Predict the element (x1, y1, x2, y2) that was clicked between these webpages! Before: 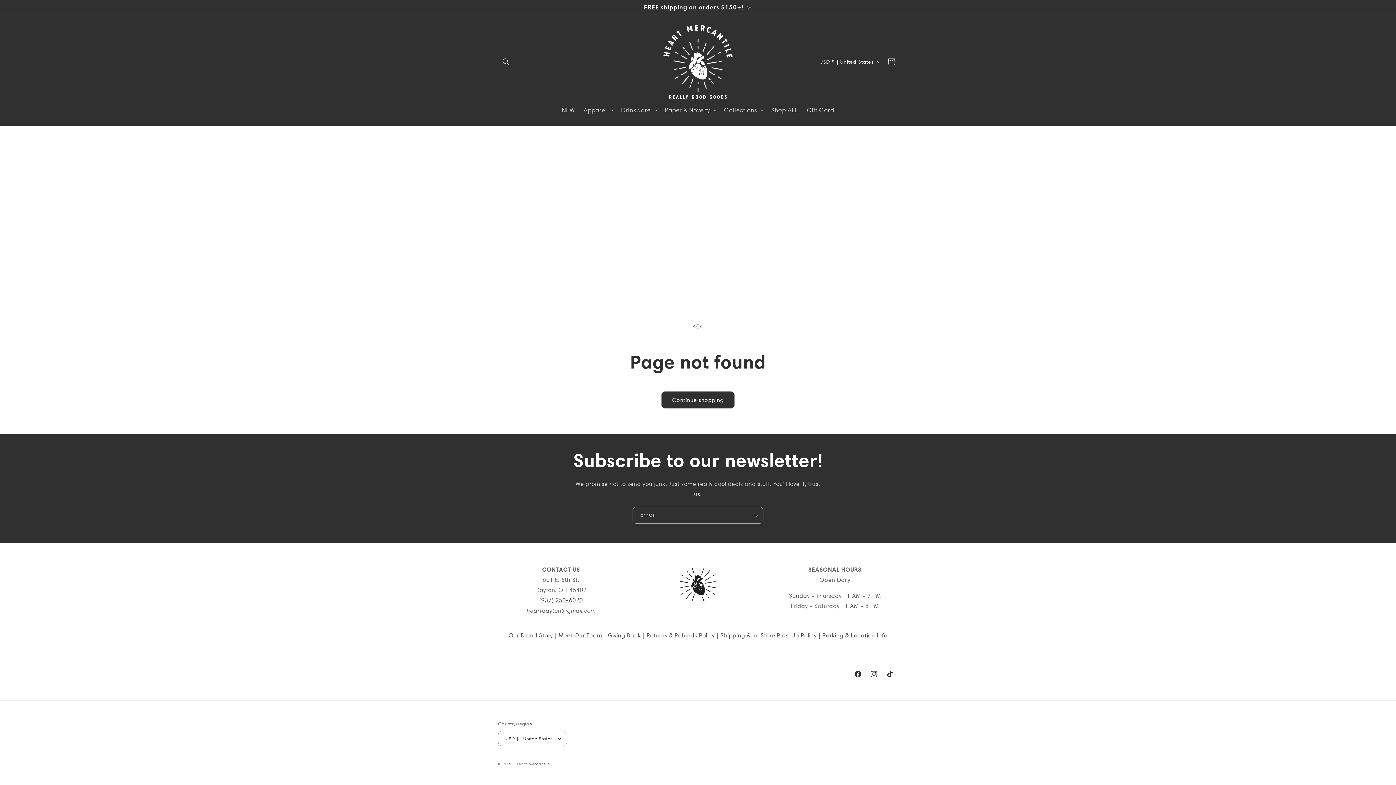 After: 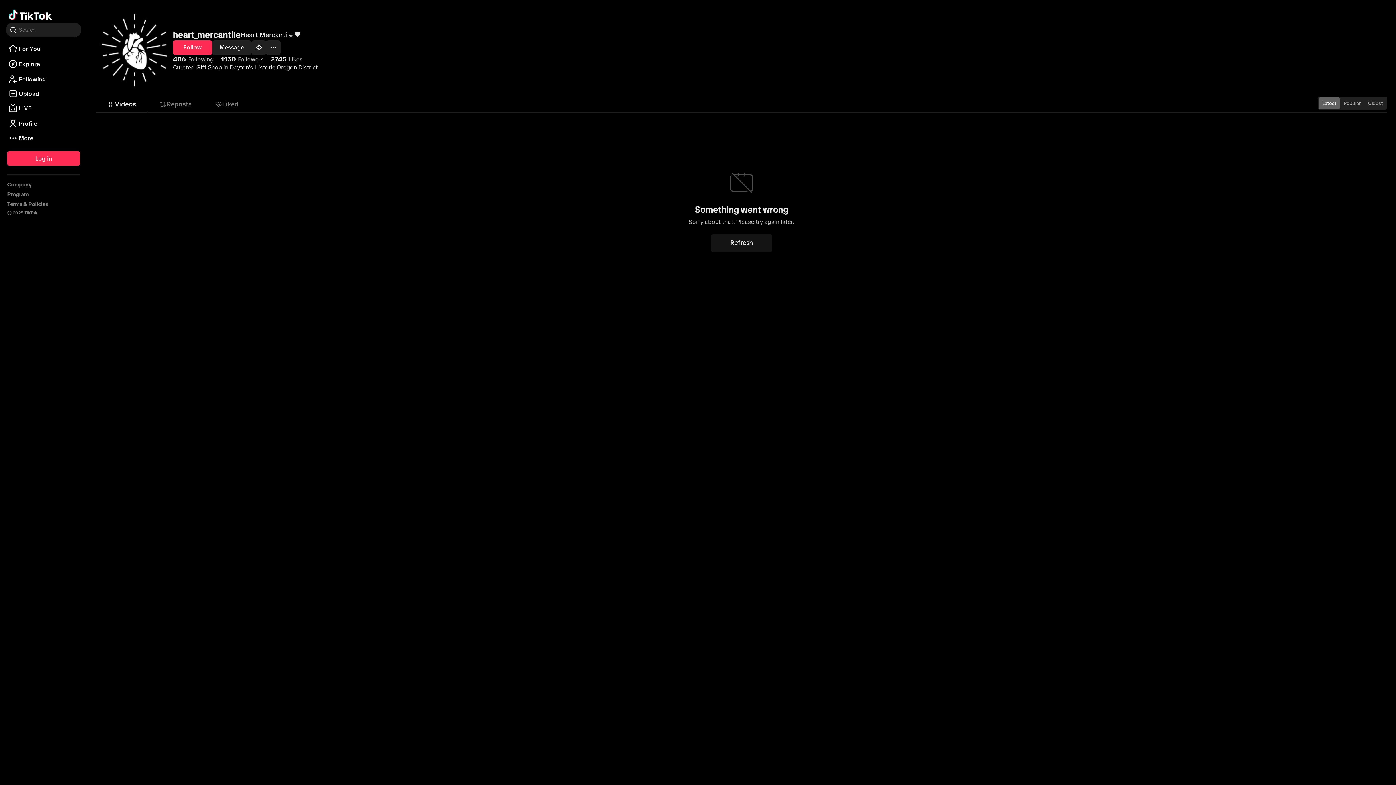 Action: label: TikTok bbox: (882, 666, 898, 682)